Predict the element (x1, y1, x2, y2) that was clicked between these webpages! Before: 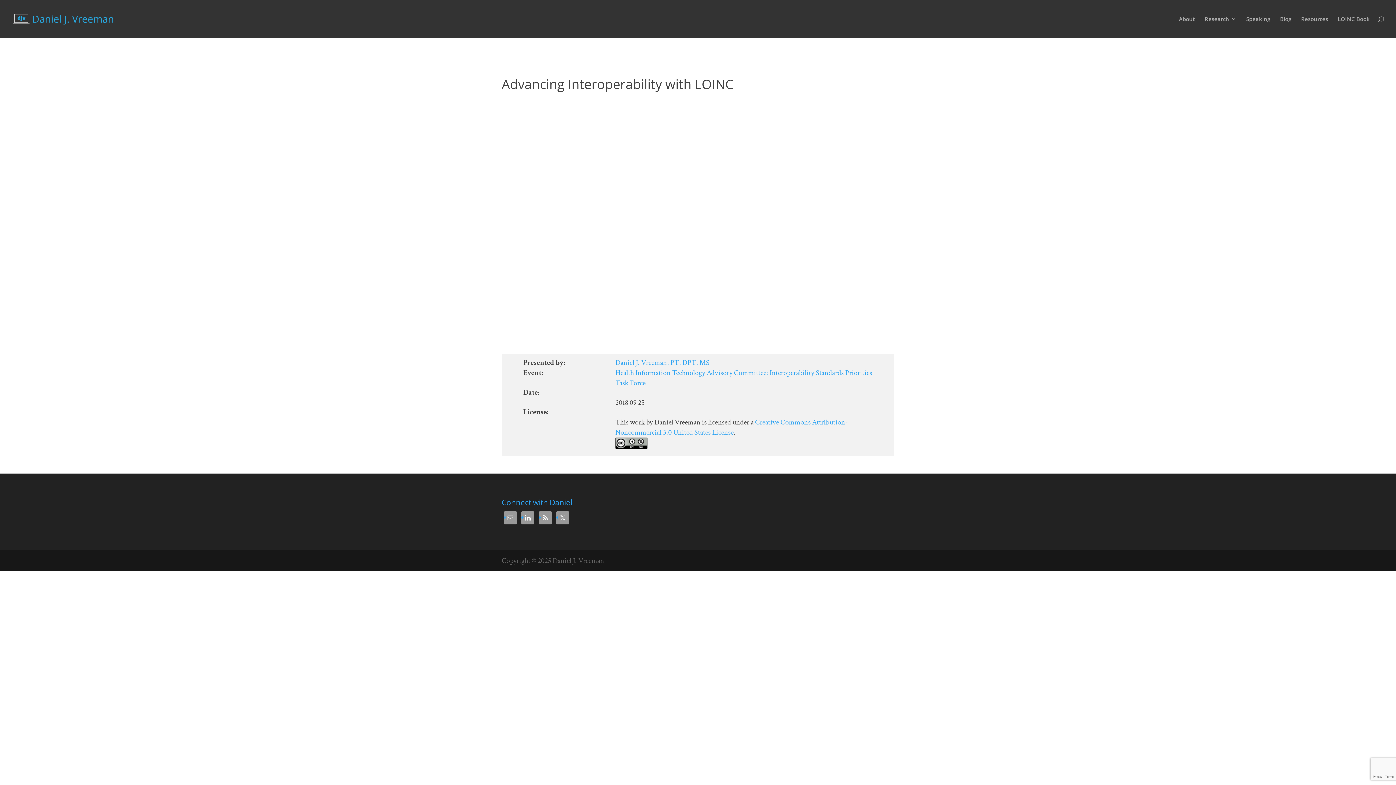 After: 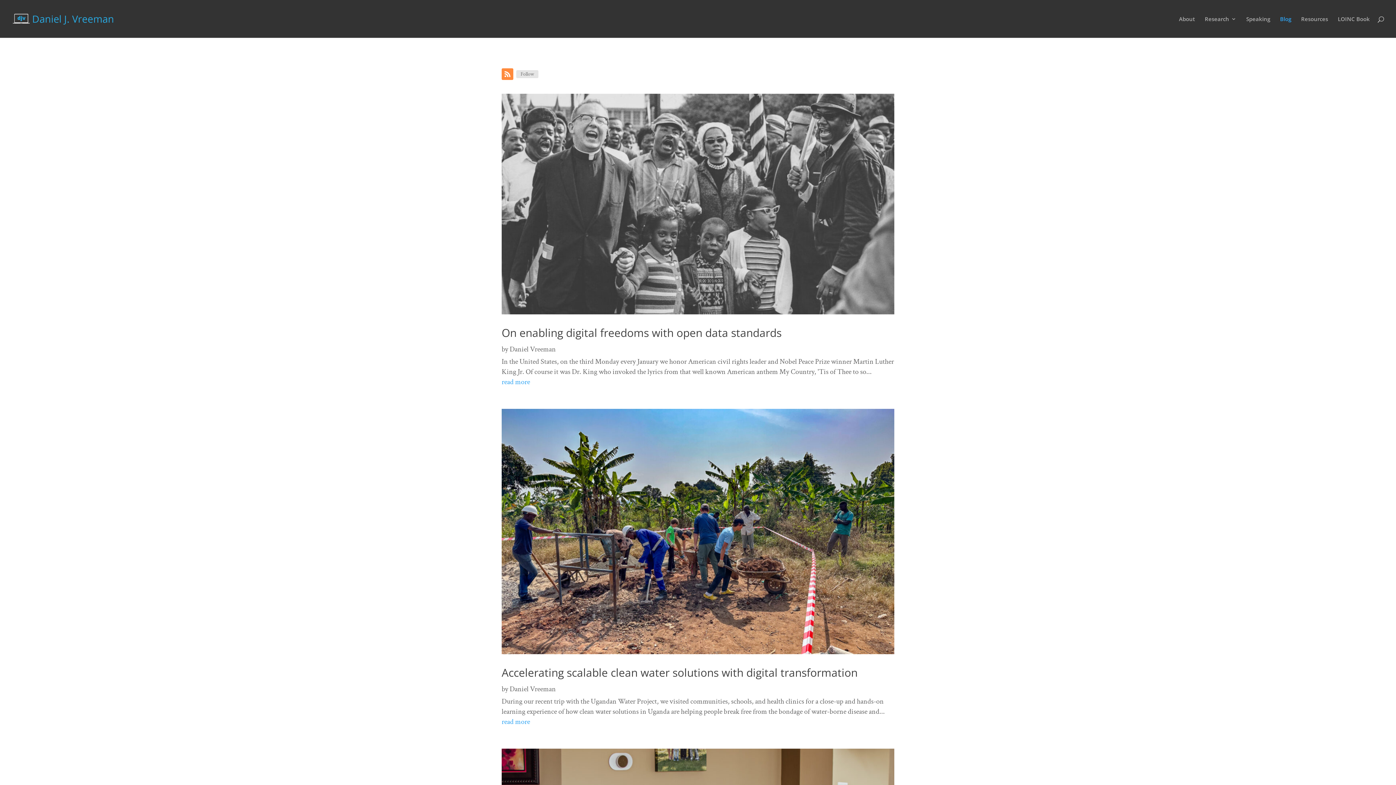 Action: label: Blog bbox: (1280, 16, 1291, 37)